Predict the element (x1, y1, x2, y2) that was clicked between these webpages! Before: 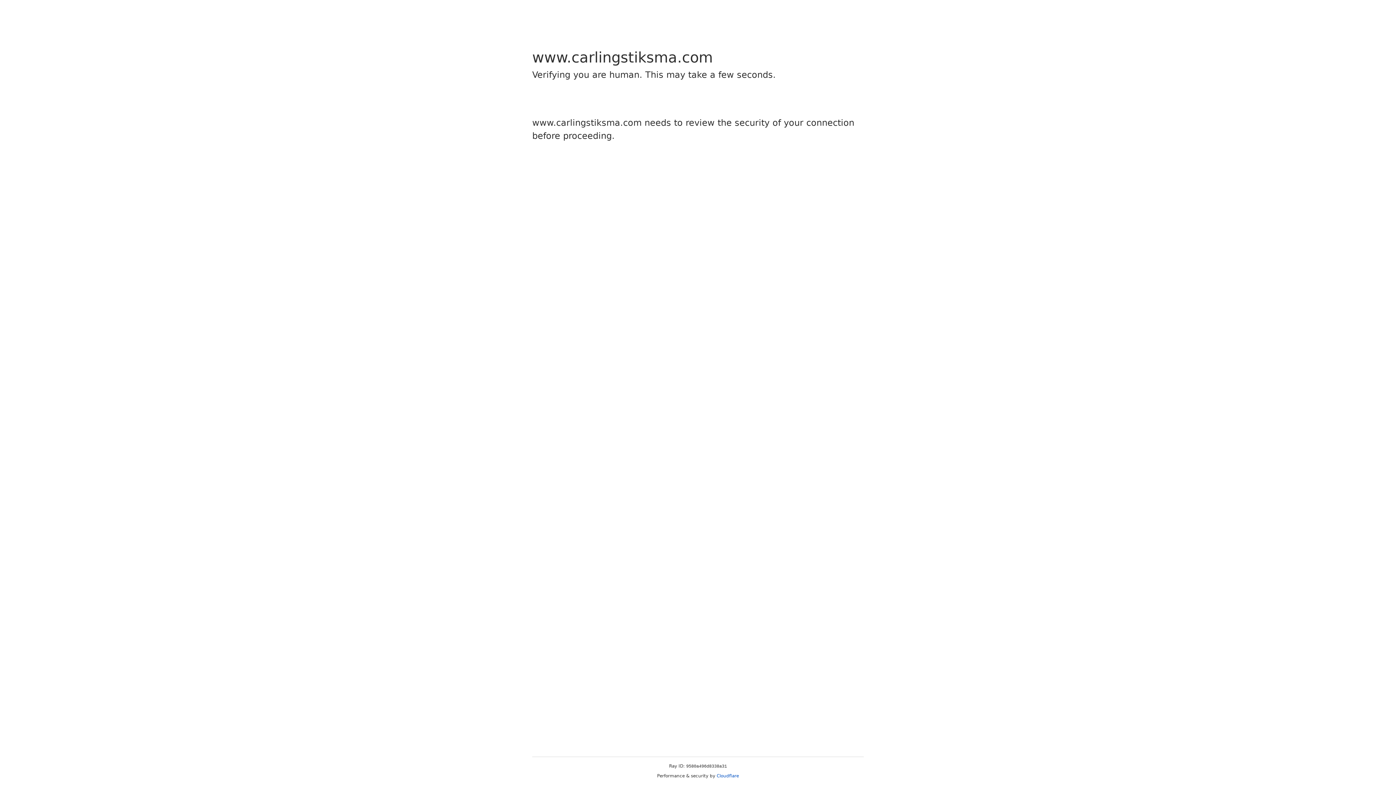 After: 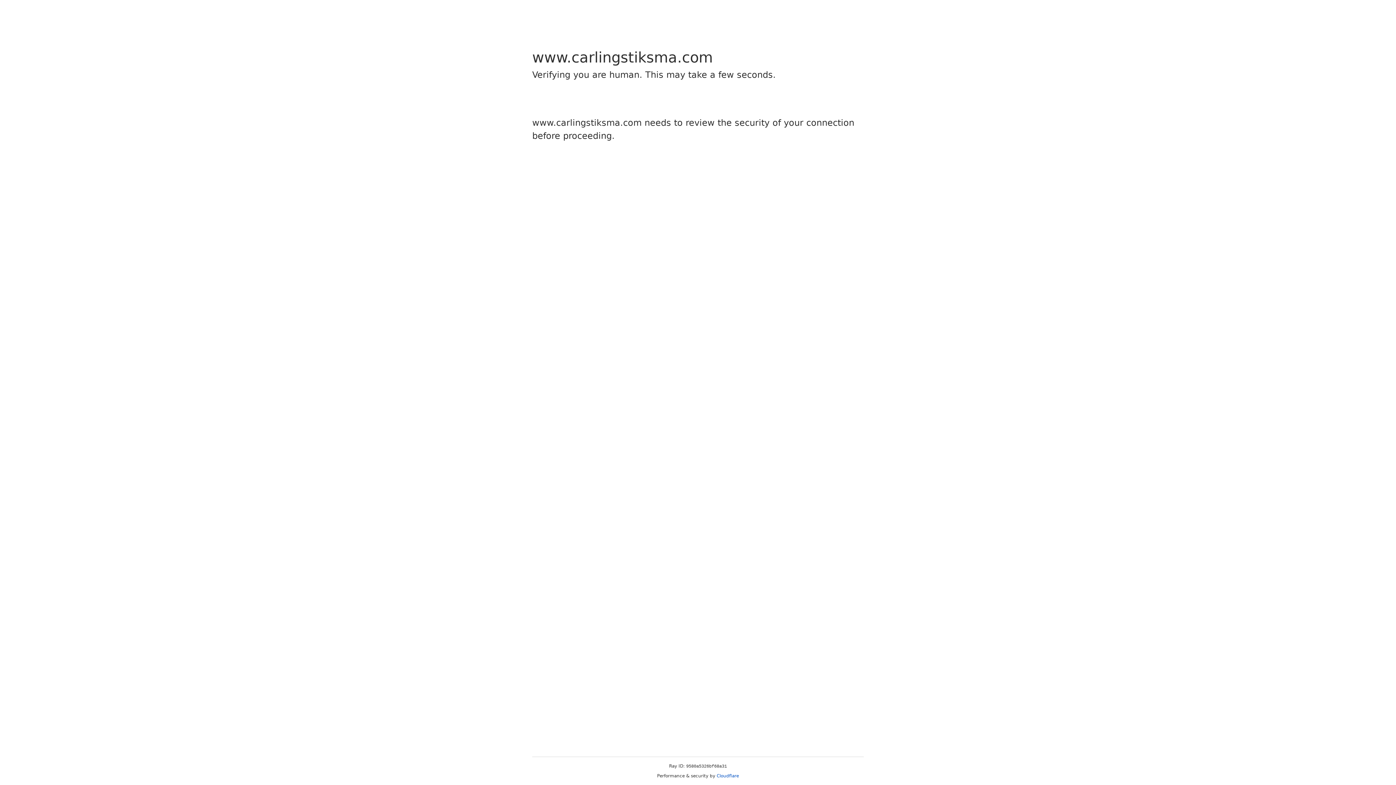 Action: bbox: (716, 773, 739, 778) label: Cloudflare